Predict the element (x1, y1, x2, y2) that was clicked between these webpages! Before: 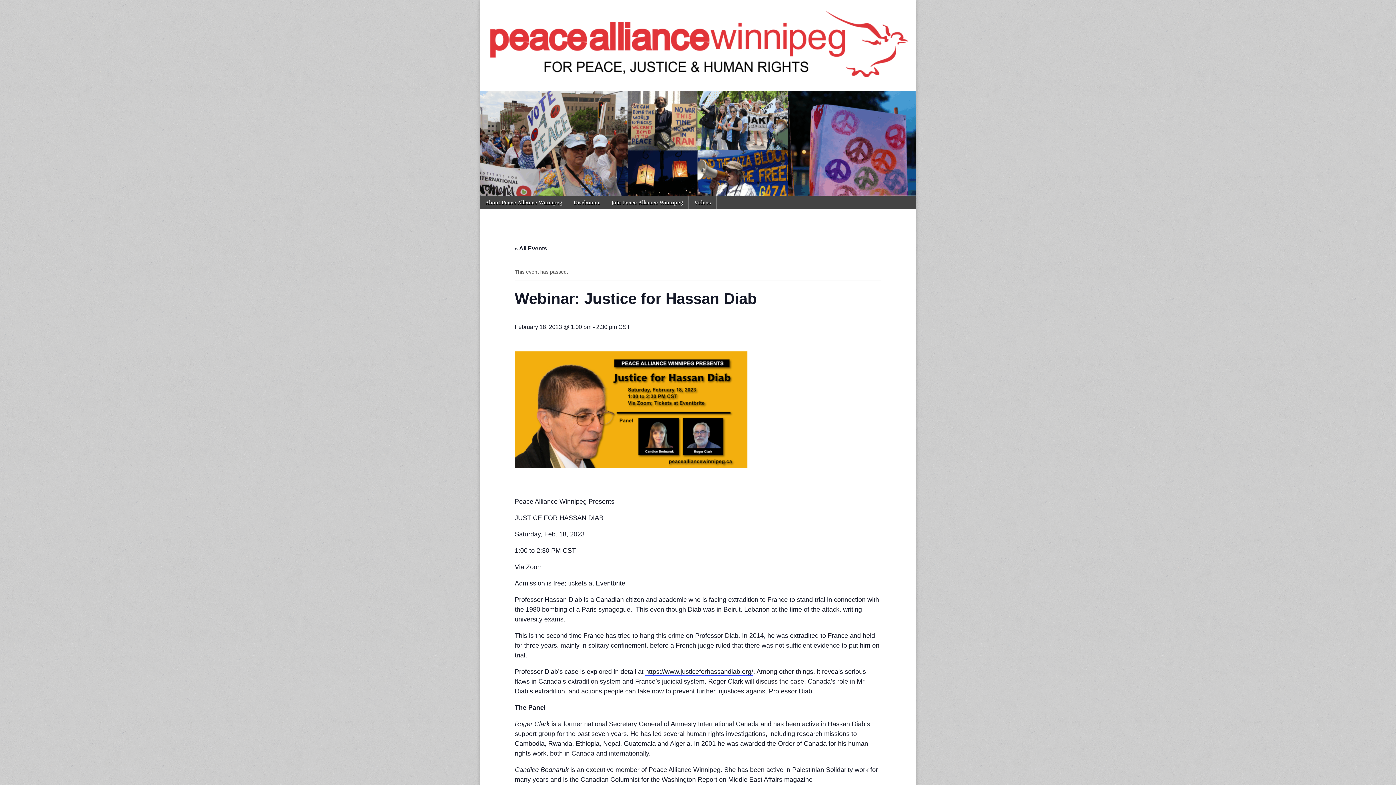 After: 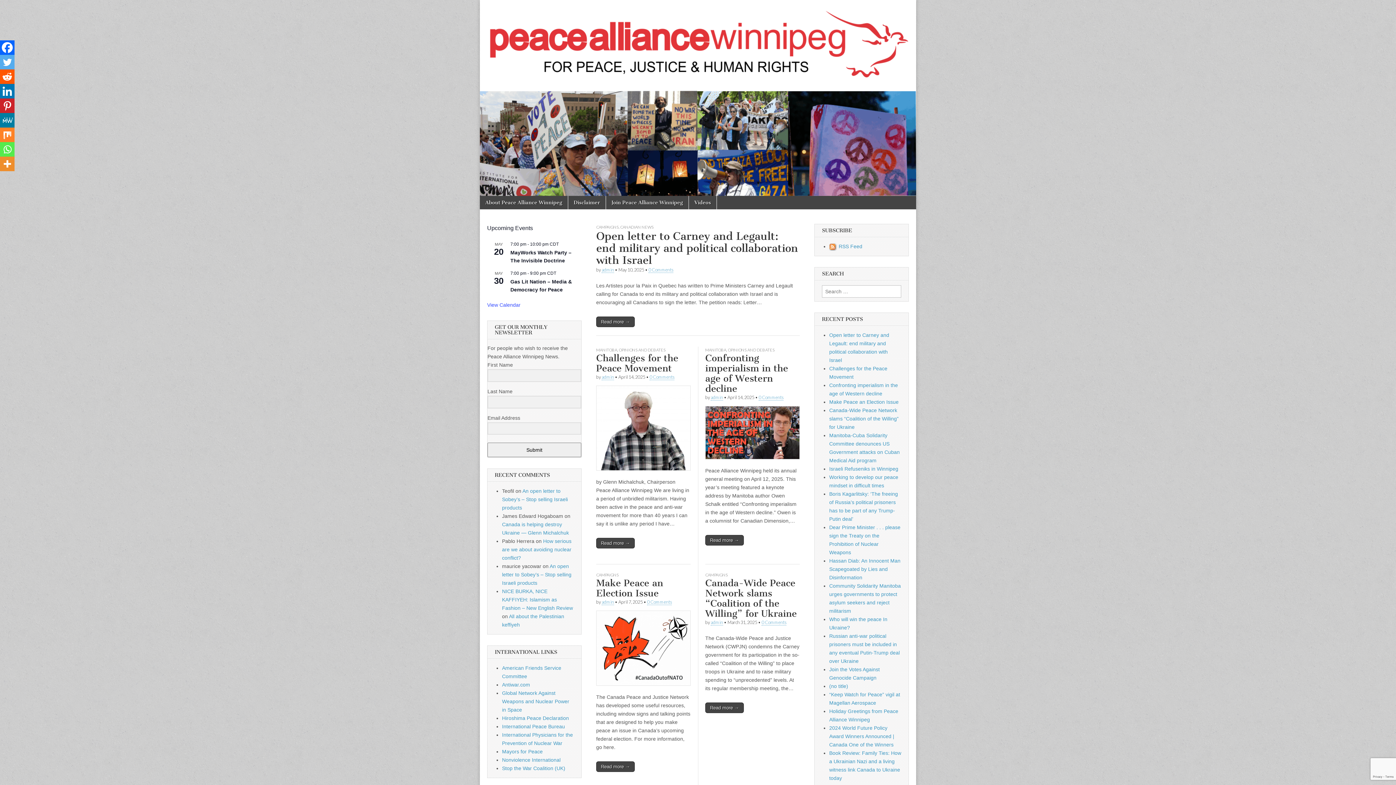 Action: bbox: (480, 90, 916, 195)